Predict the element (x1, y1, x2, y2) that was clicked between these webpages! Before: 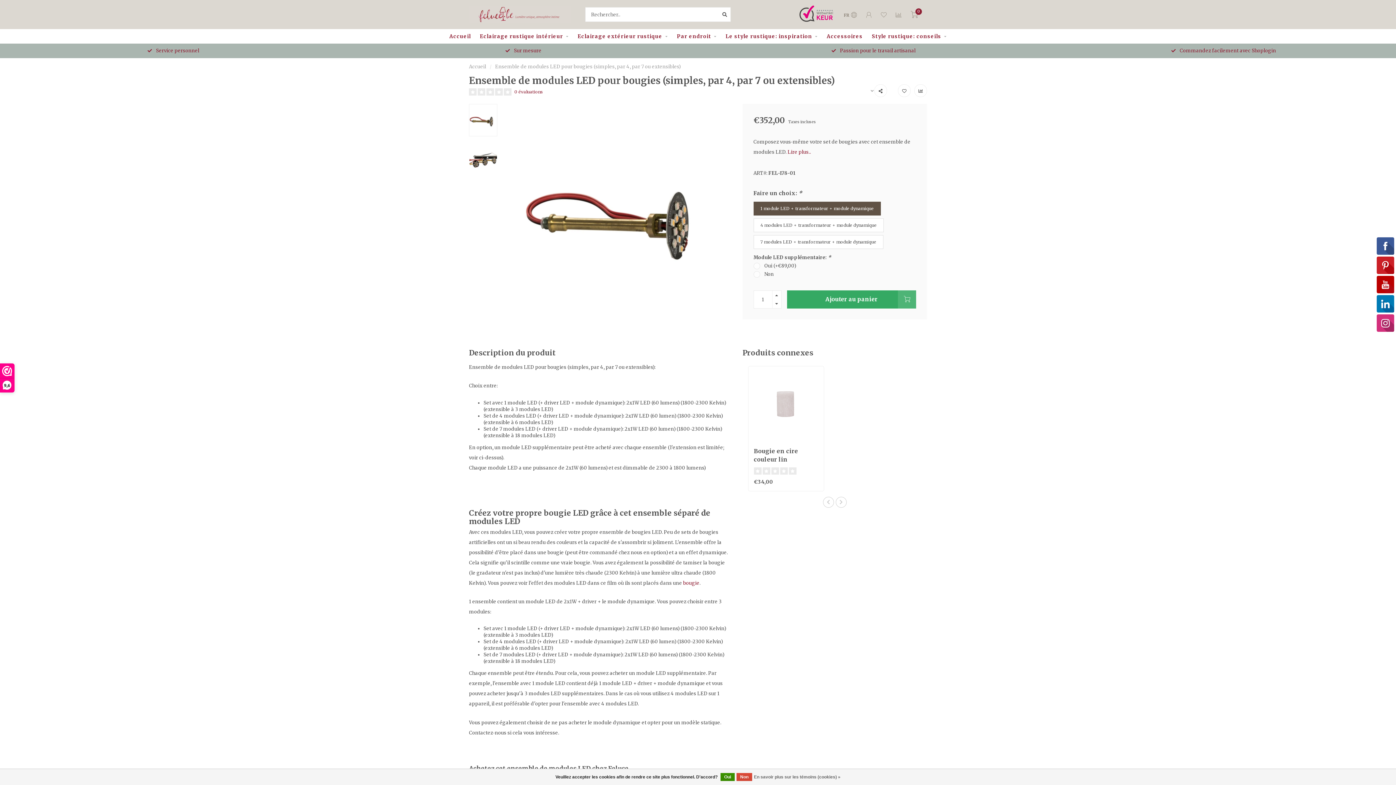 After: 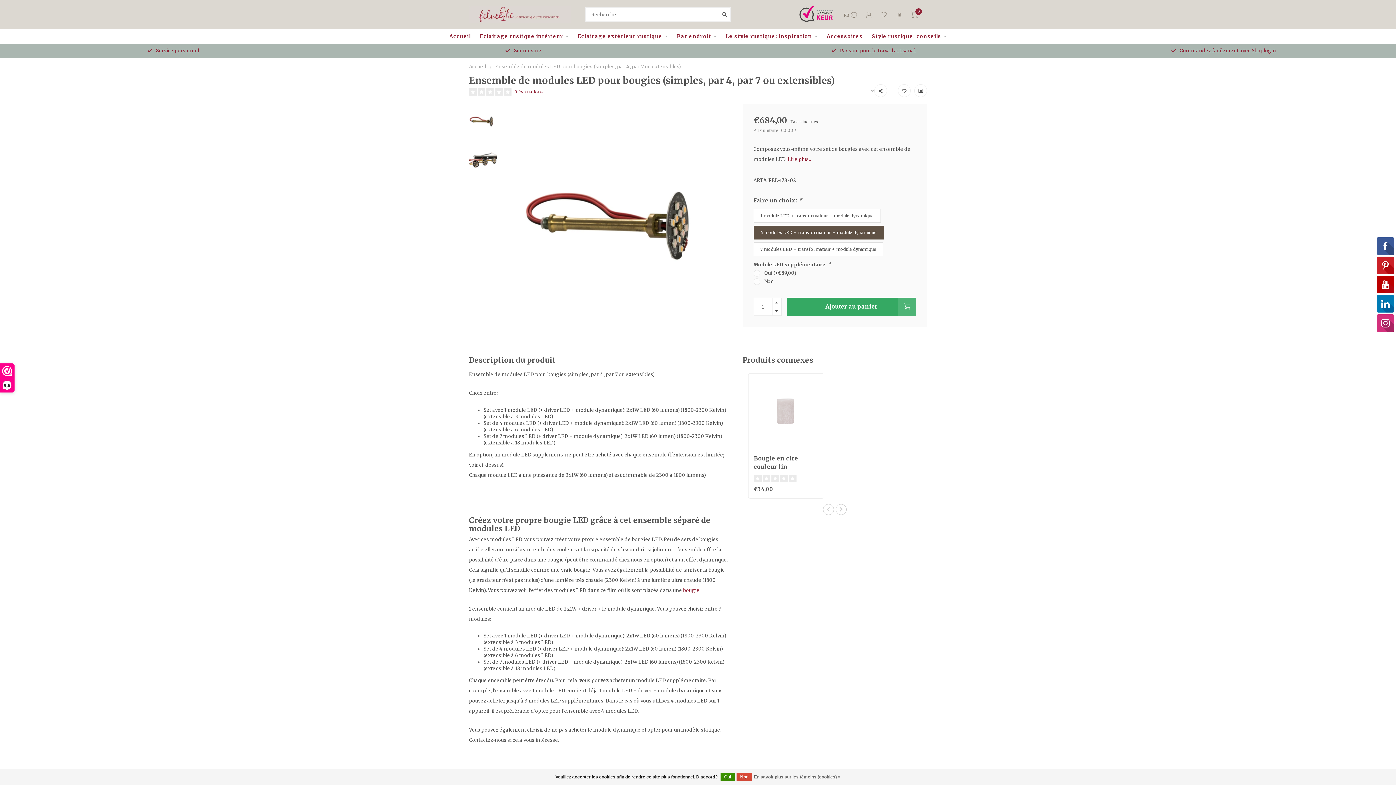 Action: label: 4 modules LED + transformateur + module dynamique bbox: (753, 218, 883, 232)